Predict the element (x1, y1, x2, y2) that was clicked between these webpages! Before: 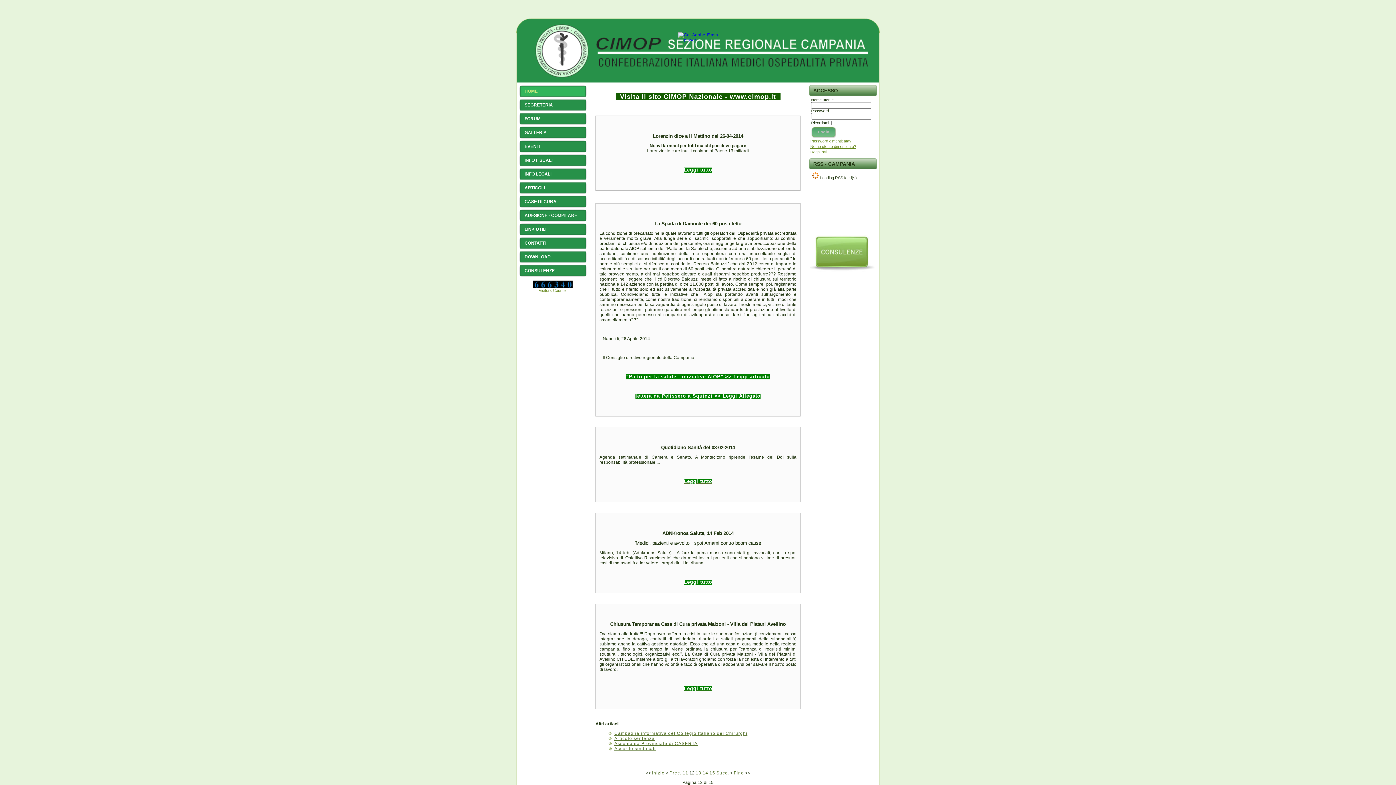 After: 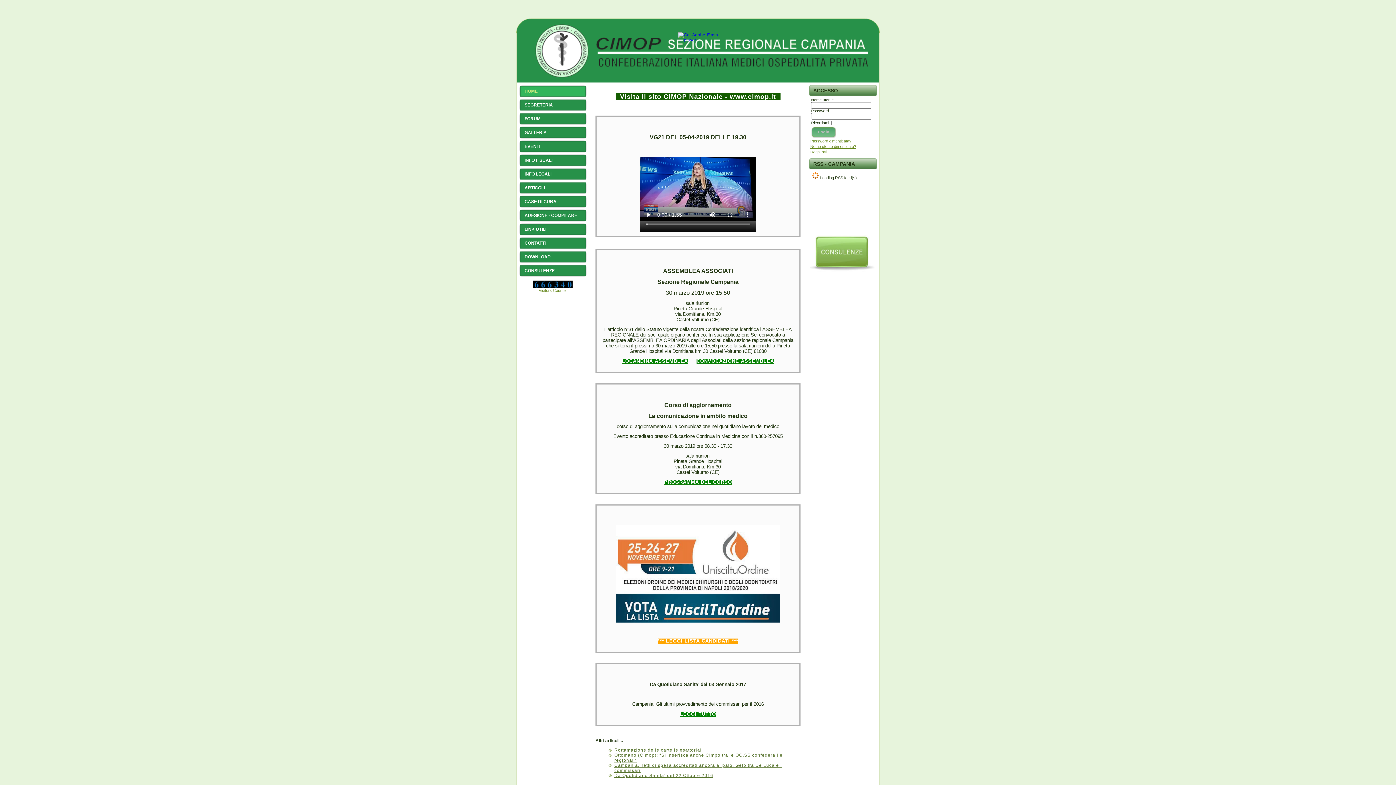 Action: bbox: (652, 770, 664, 776) label: Inizio